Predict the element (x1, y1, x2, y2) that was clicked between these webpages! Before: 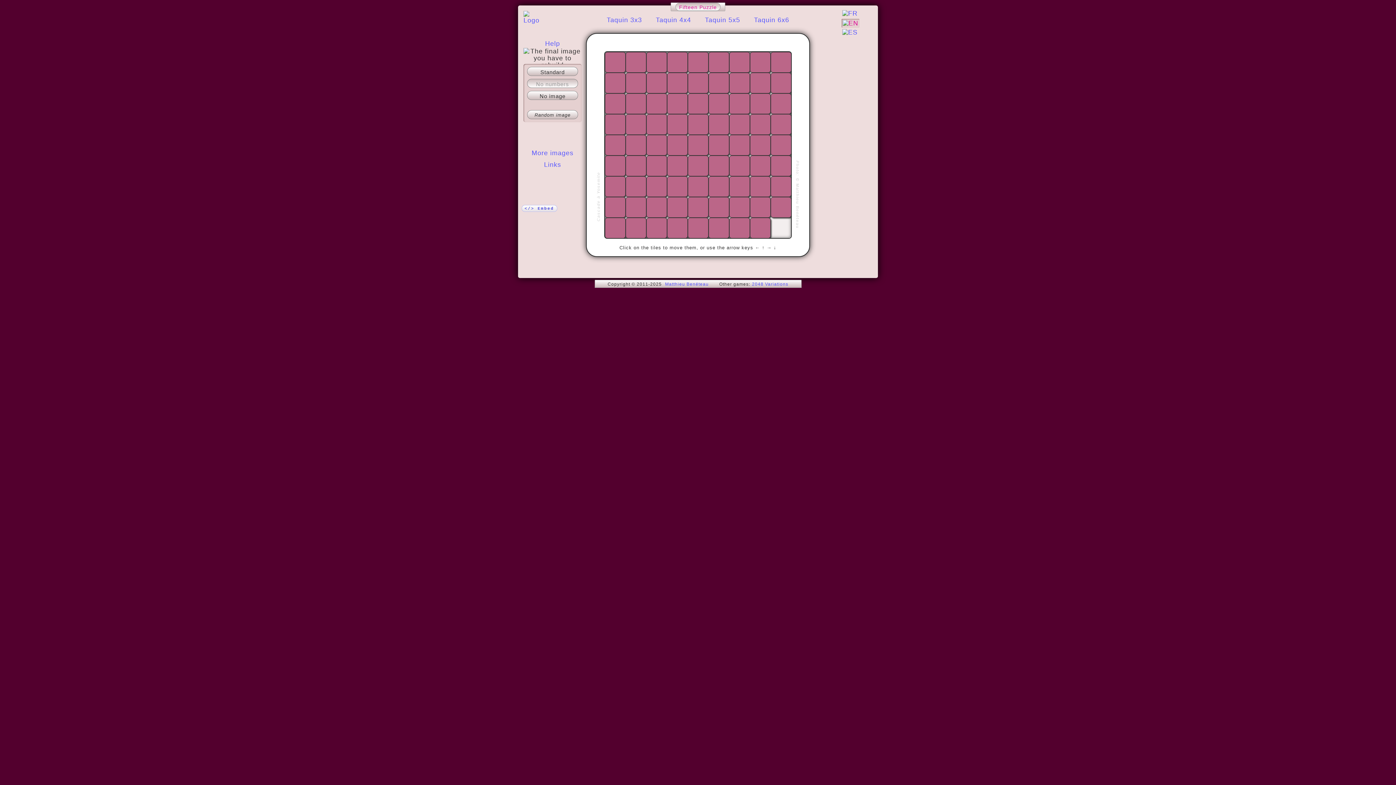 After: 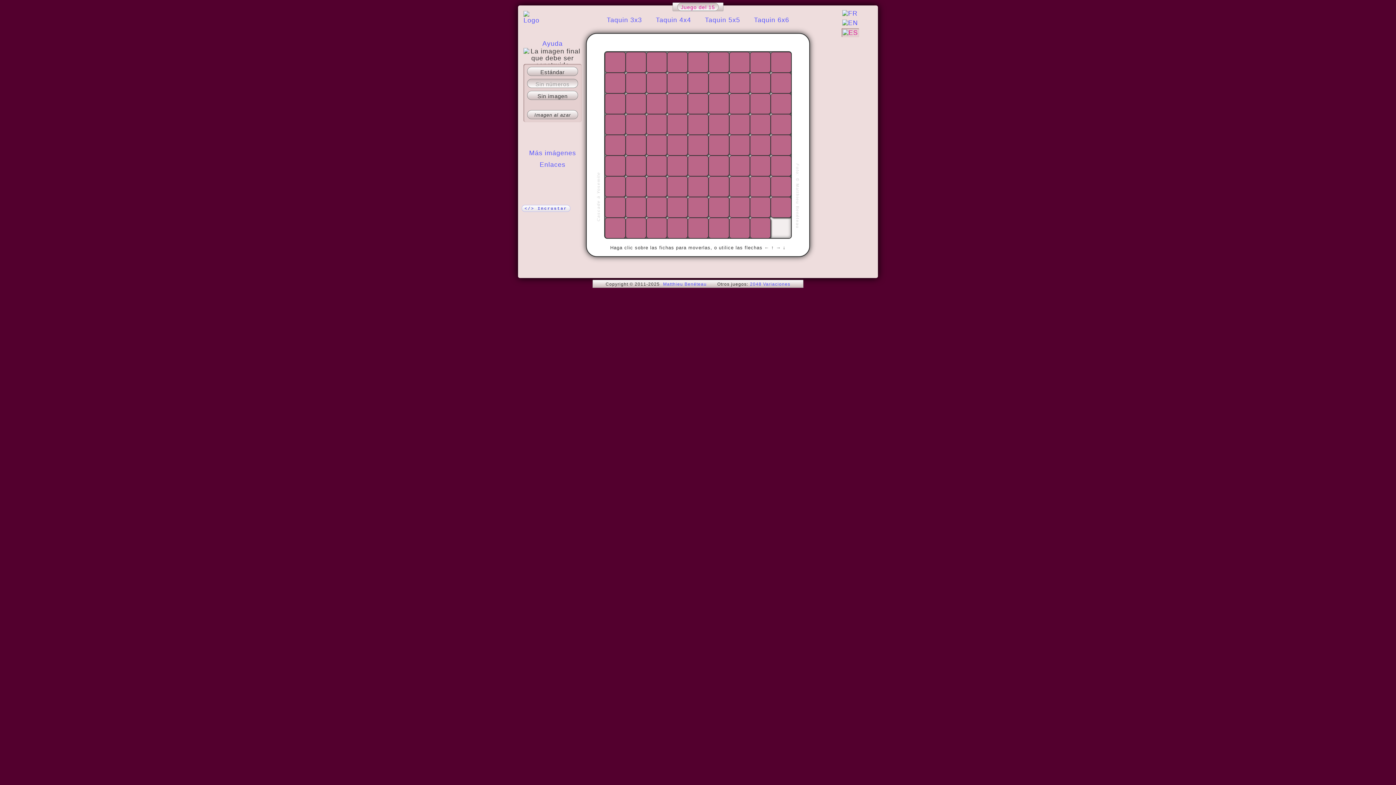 Action: bbox: (841, 28, 858, 36)